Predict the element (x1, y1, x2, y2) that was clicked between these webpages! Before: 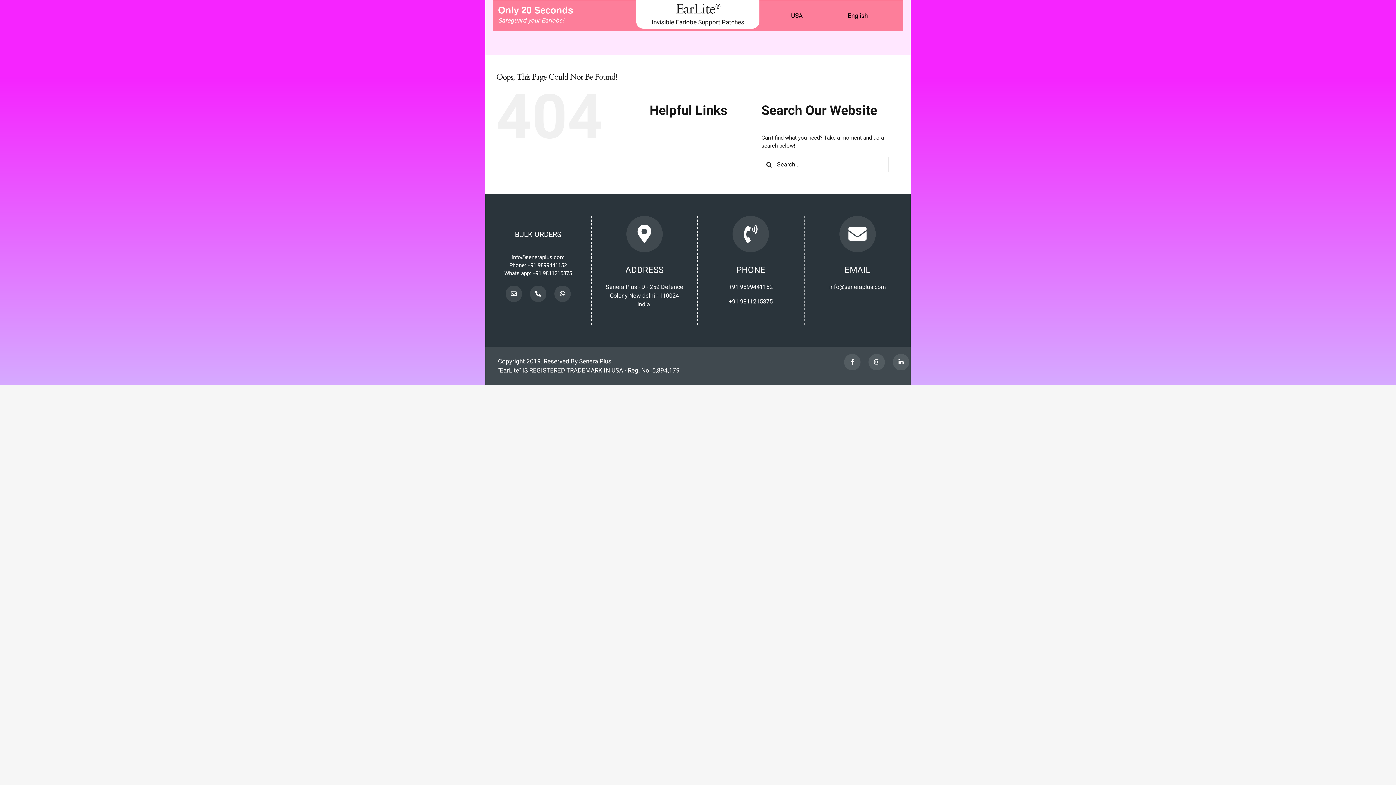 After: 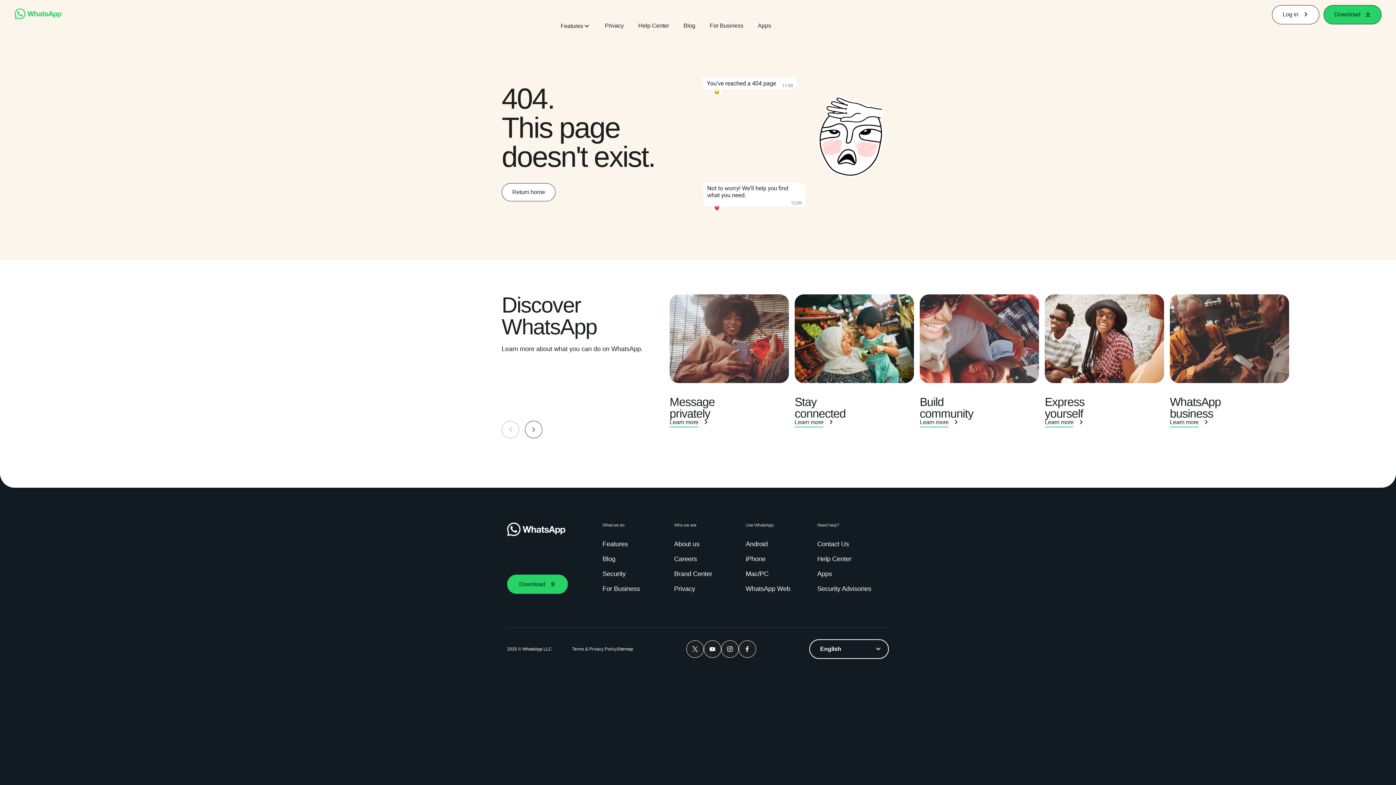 Action: label: +91 9811215875 bbox: (729, 297, 773, 306)